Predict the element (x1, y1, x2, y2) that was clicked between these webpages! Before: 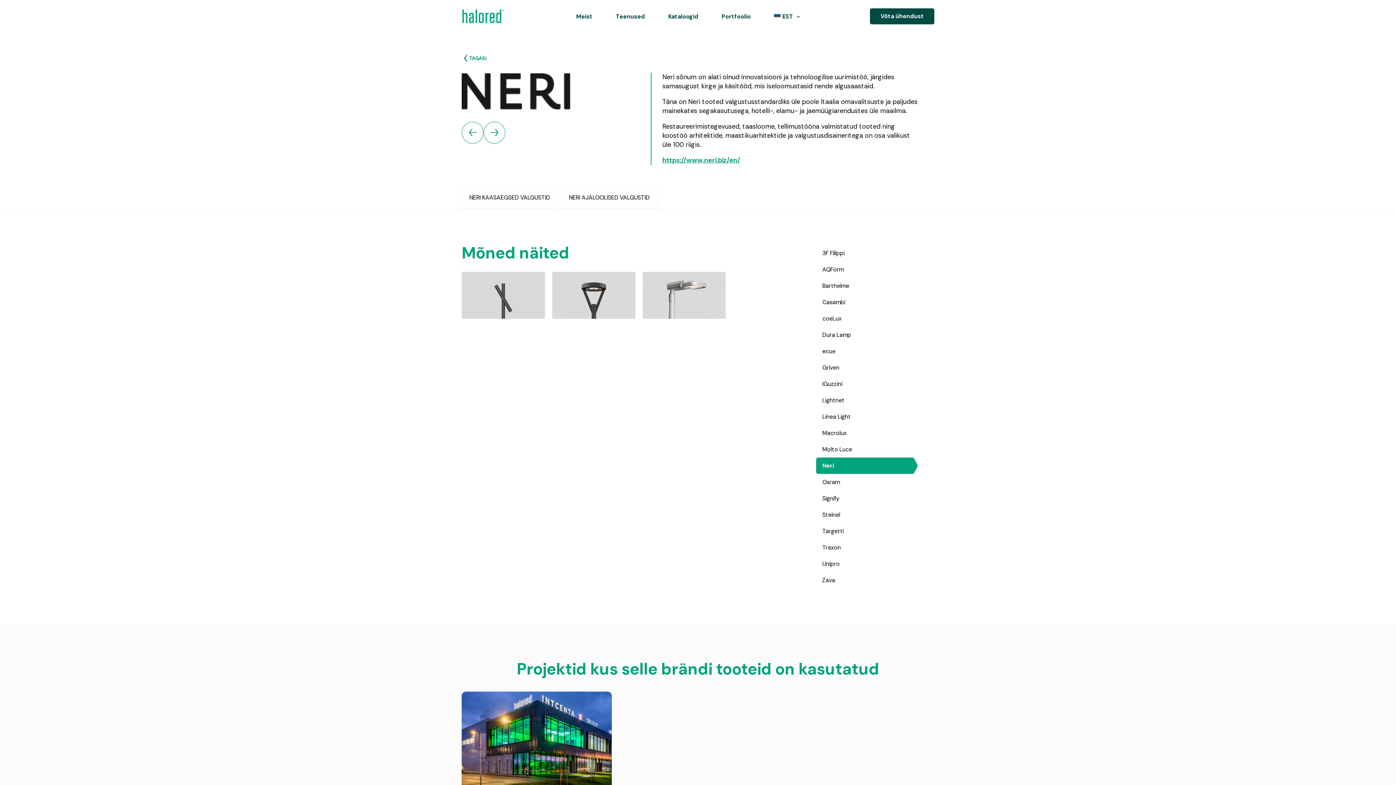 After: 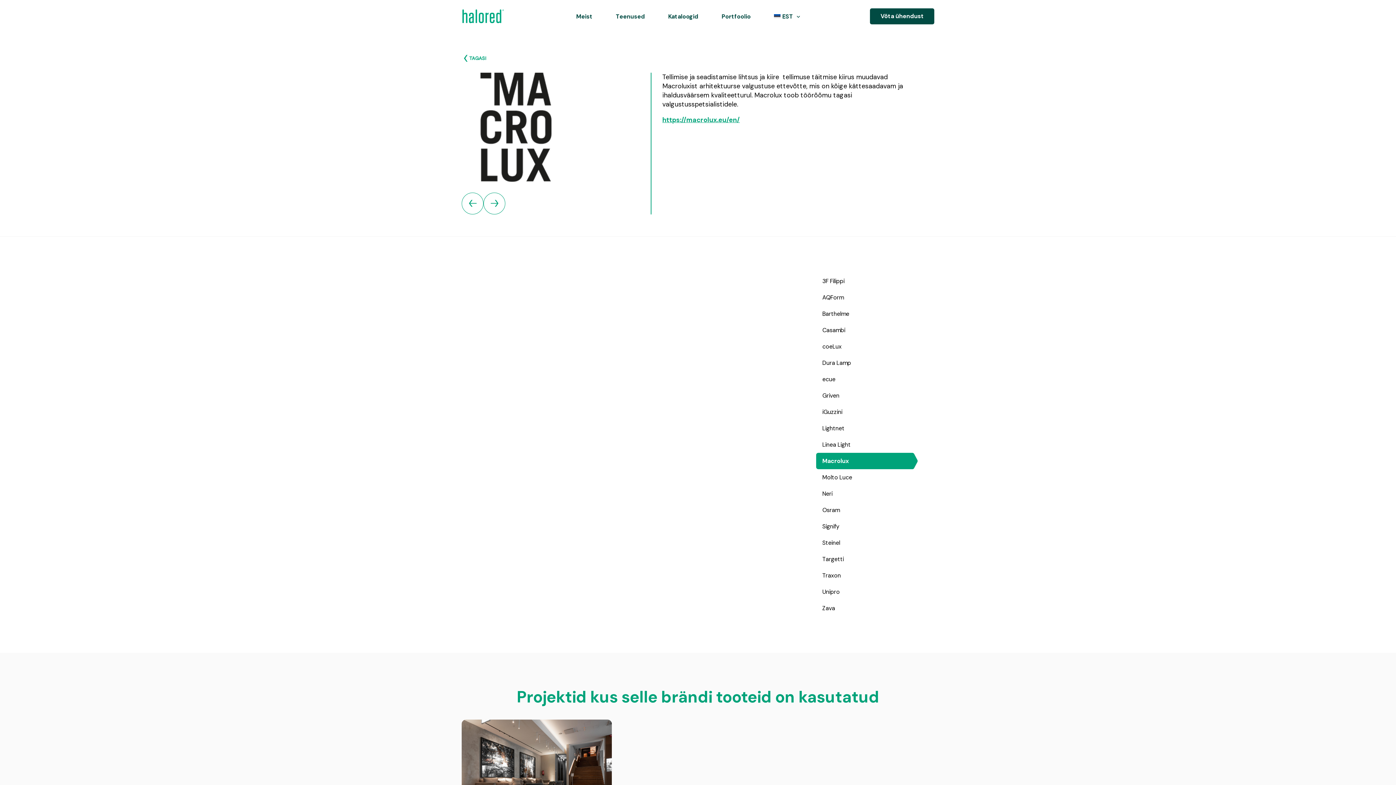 Action: label: Macrolux bbox: (822, 429, 846, 437)